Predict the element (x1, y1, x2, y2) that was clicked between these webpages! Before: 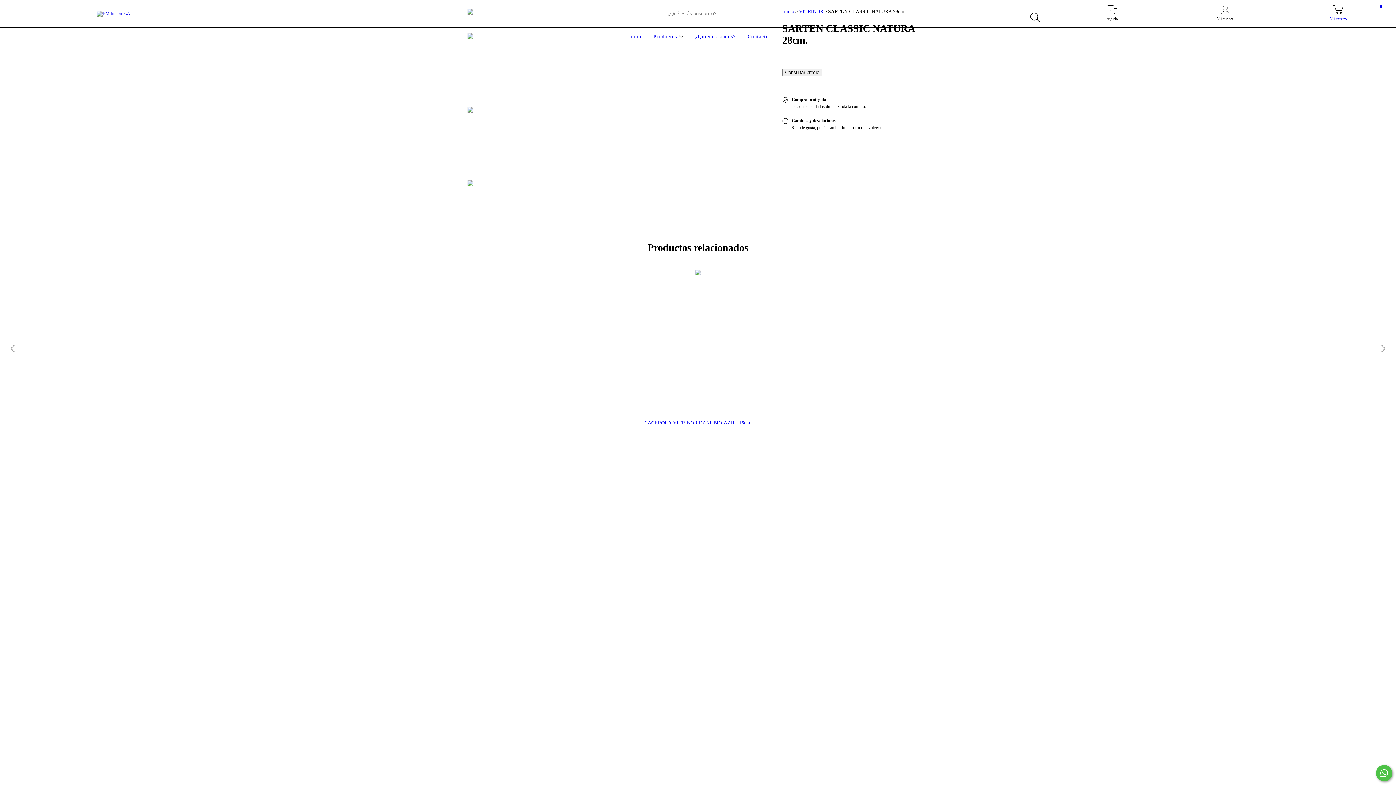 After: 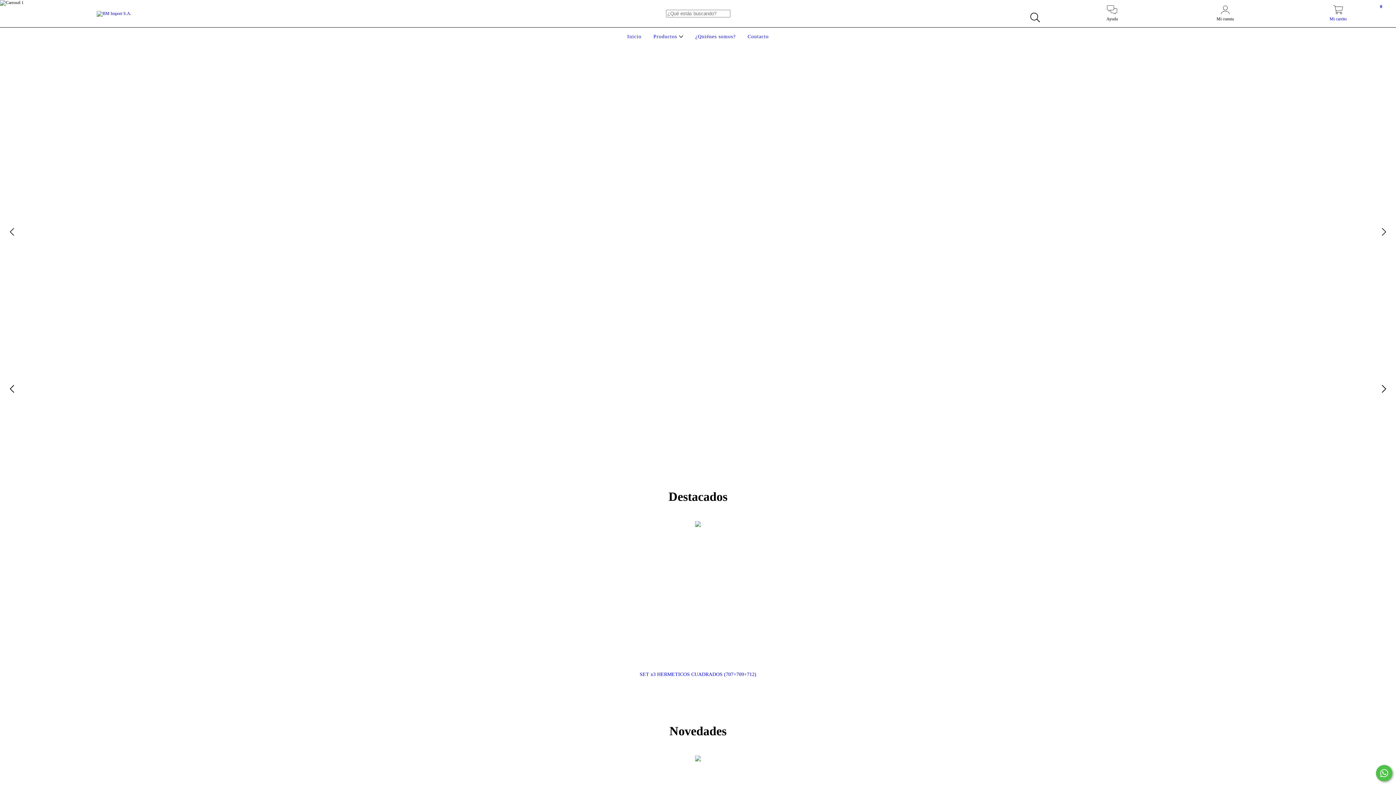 Action: label: Inicio bbox: (625, 33, 643, 39)